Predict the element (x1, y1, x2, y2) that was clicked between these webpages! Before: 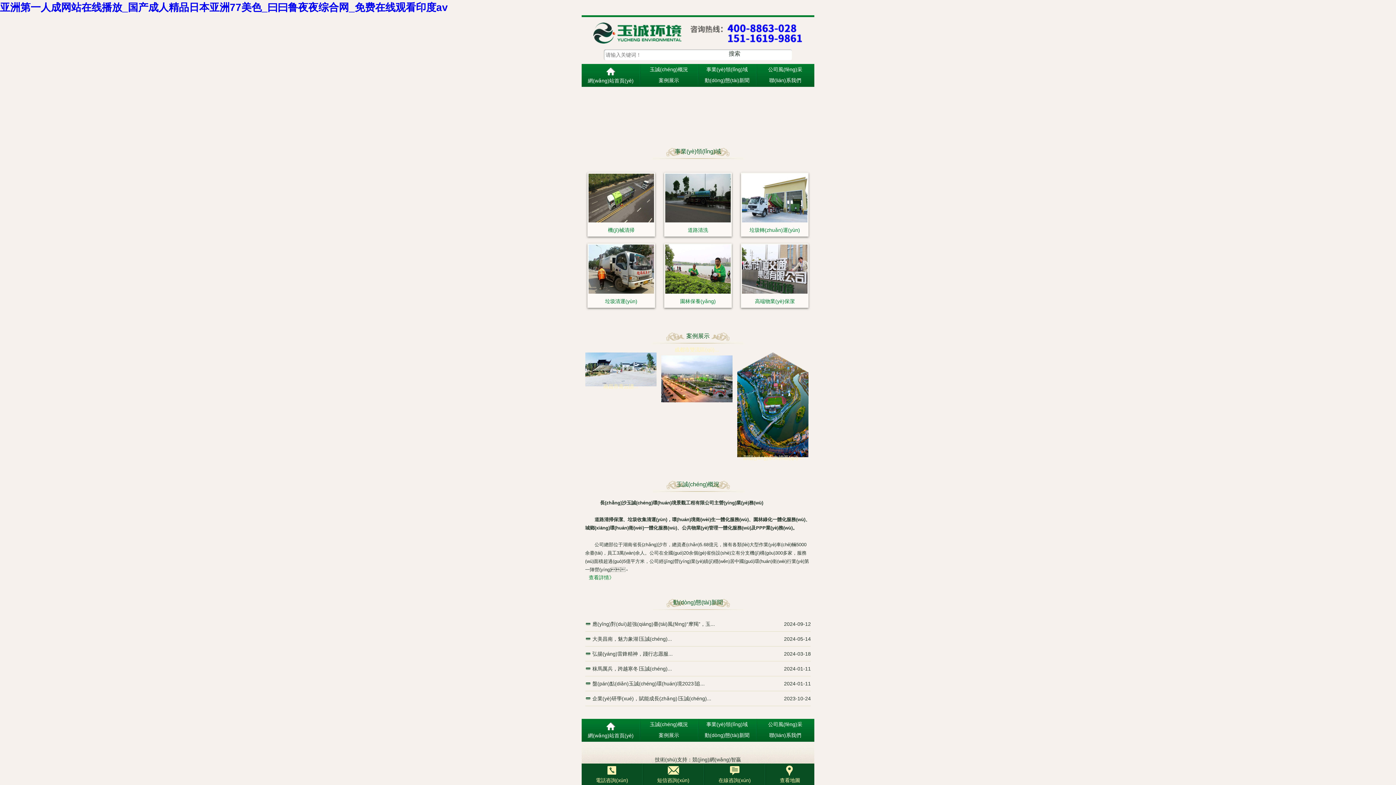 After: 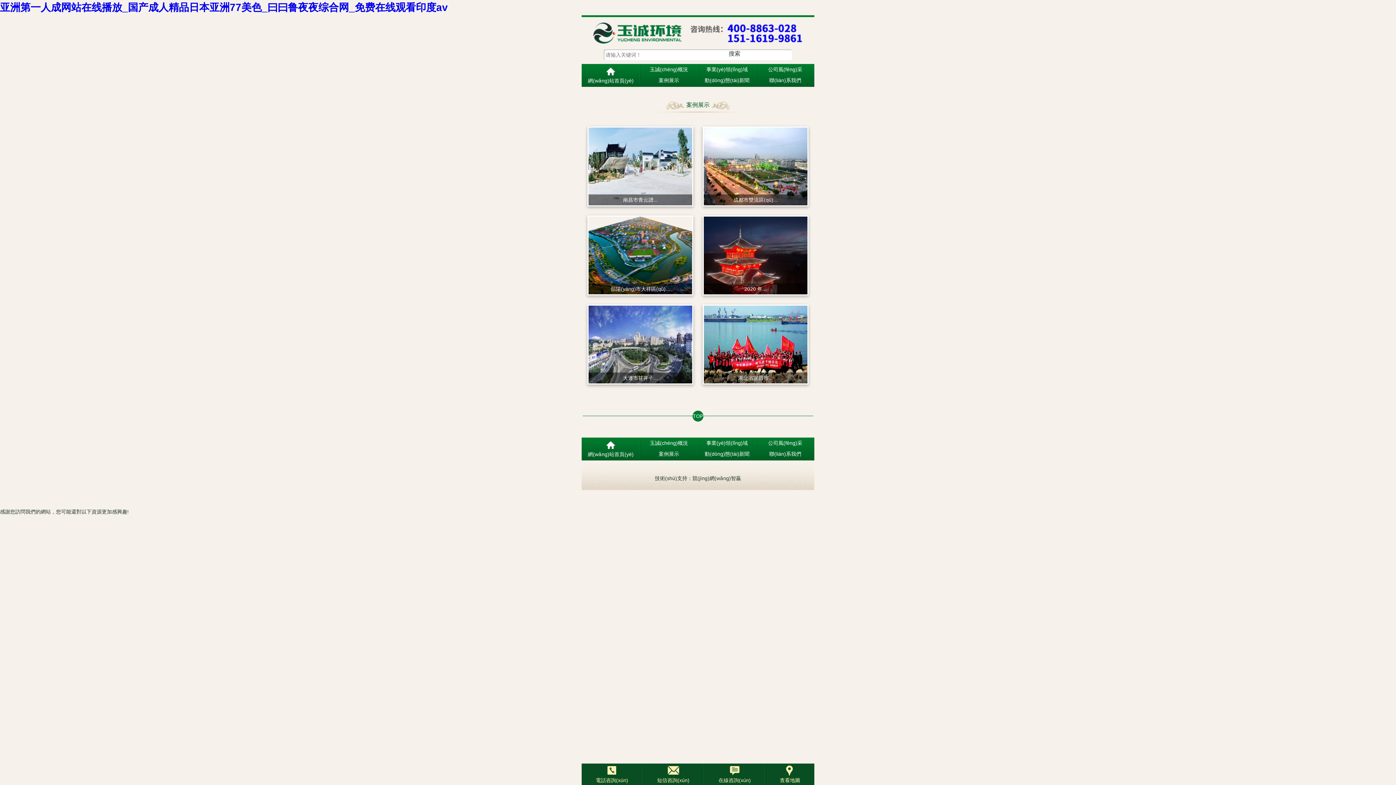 Action: label: 案例展示 bbox: (640, 74, 698, 85)